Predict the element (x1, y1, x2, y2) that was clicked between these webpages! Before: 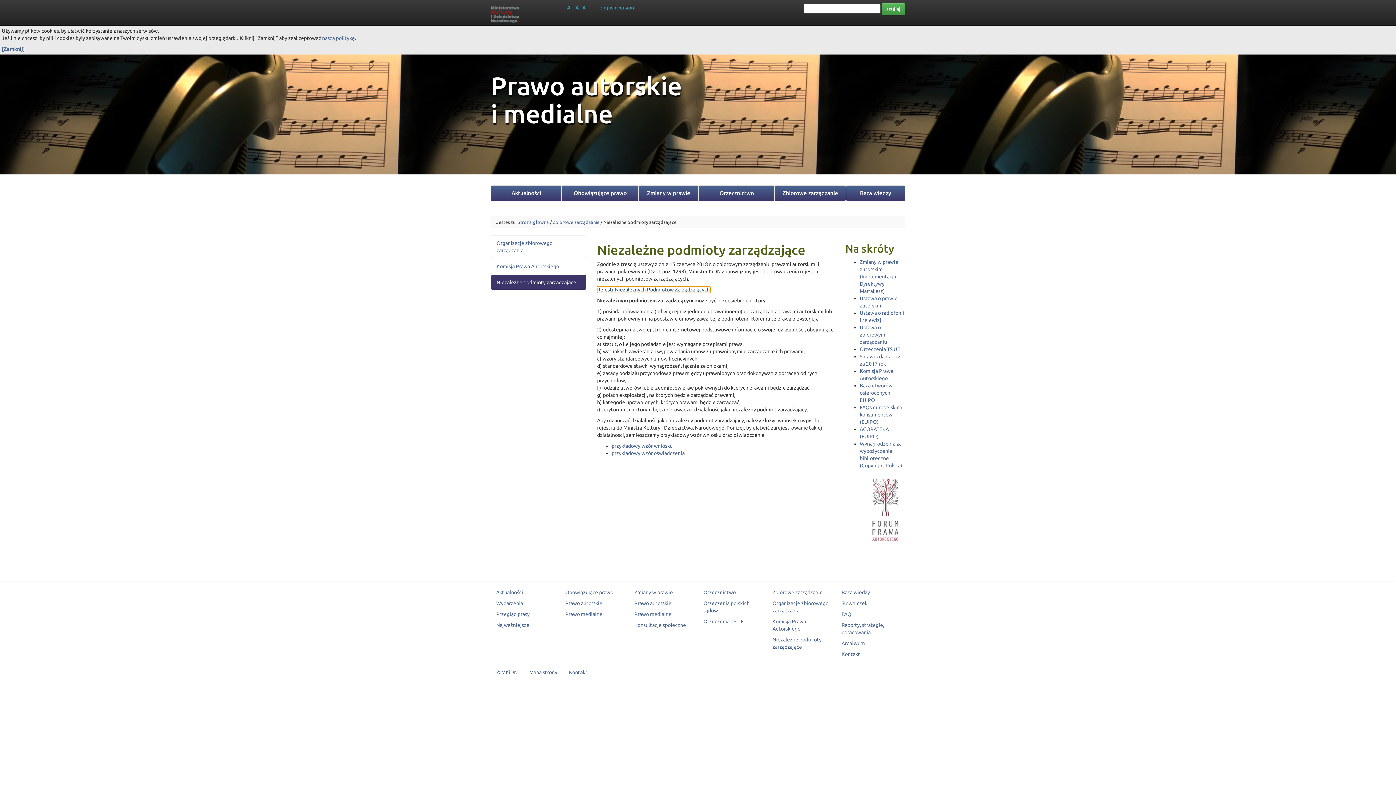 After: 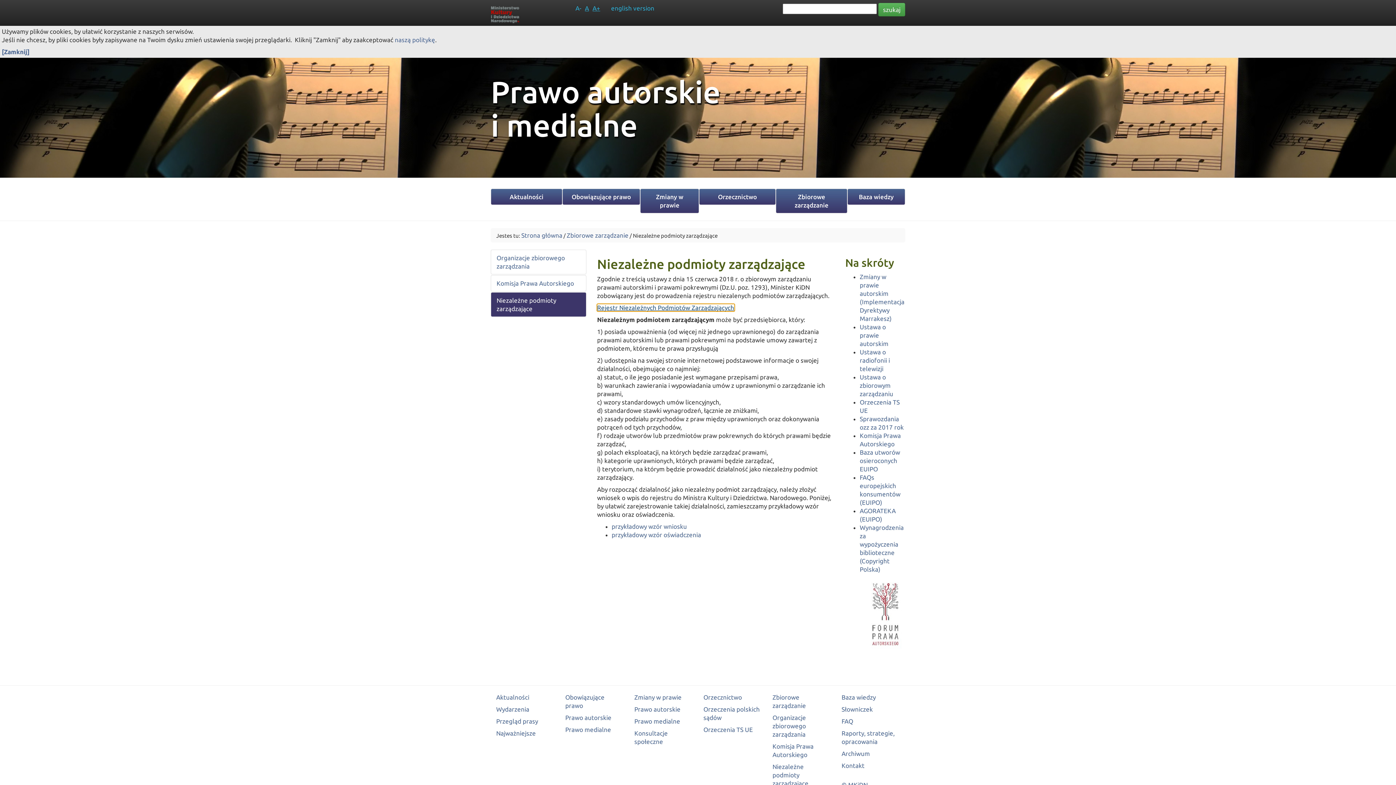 Action: bbox: (582, 4, 588, 10) label: A+